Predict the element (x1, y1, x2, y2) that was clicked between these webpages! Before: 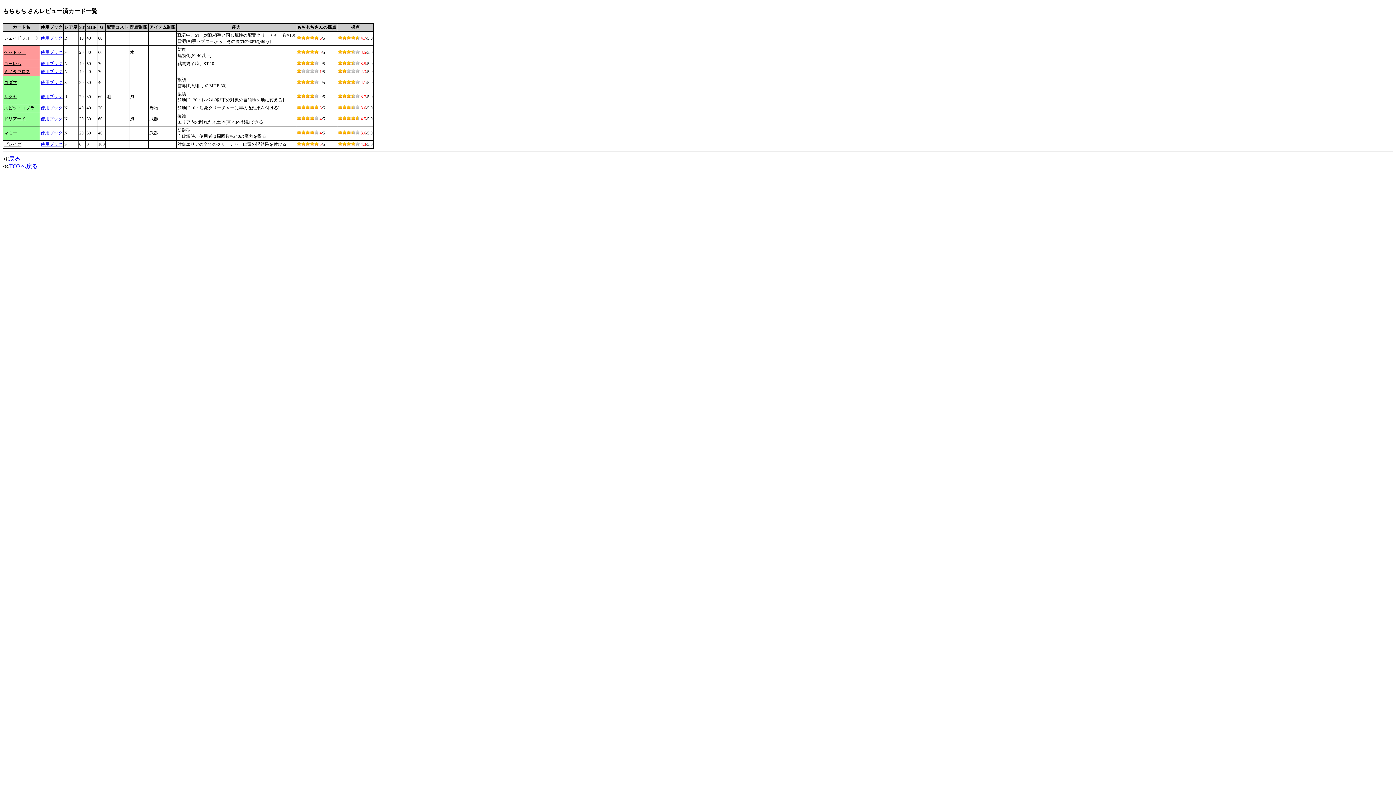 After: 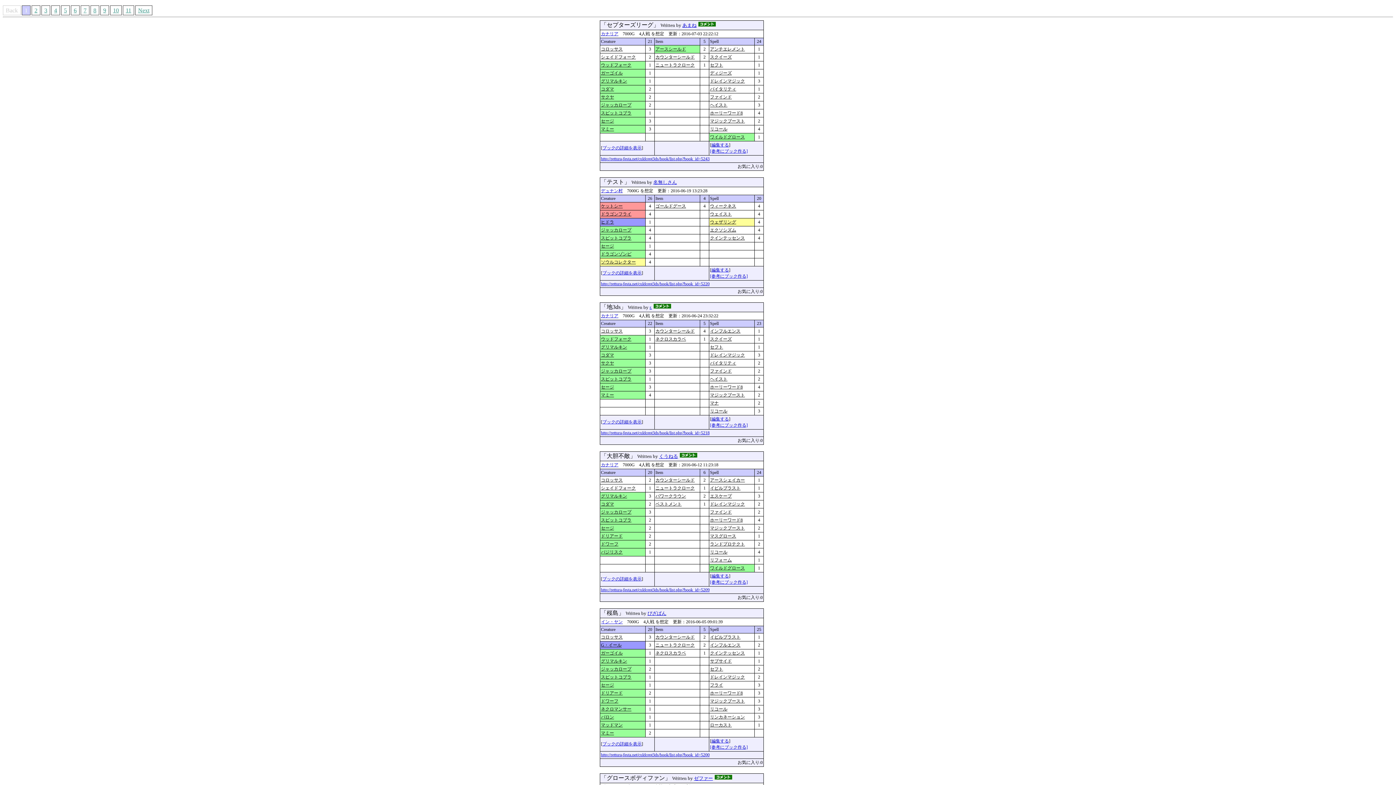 Action: bbox: (40, 105, 62, 110) label: 使用ブック